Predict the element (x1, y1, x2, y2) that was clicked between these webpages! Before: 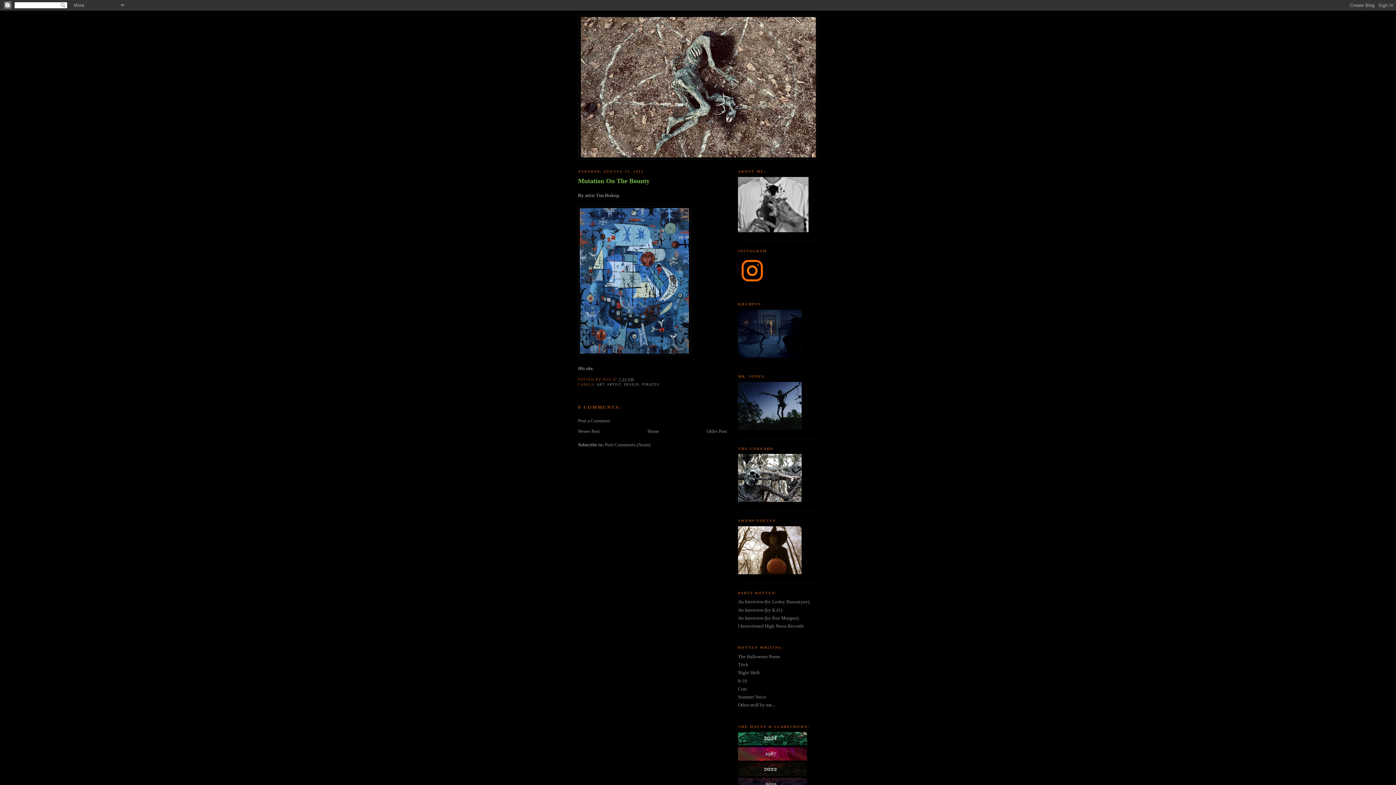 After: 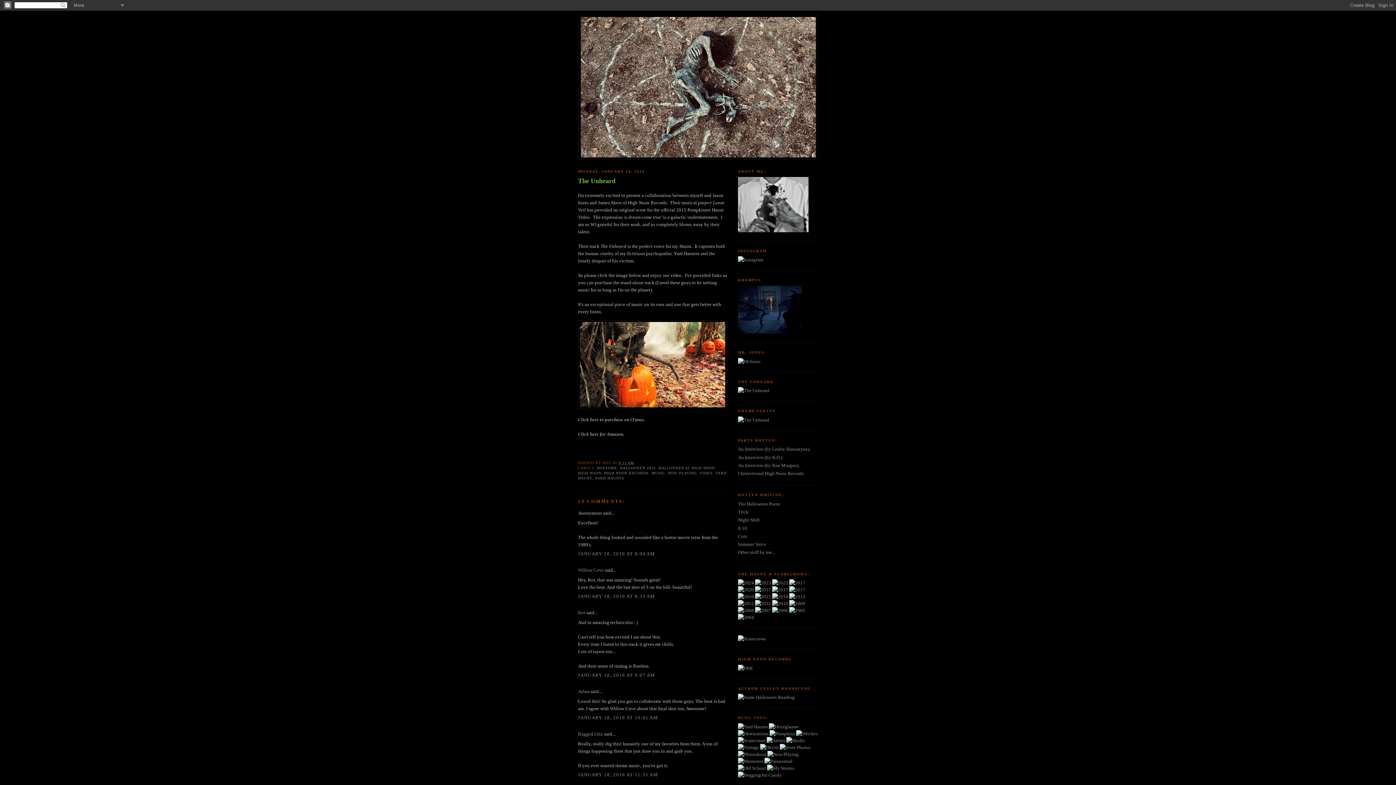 Action: bbox: (738, 497, 801, 503)